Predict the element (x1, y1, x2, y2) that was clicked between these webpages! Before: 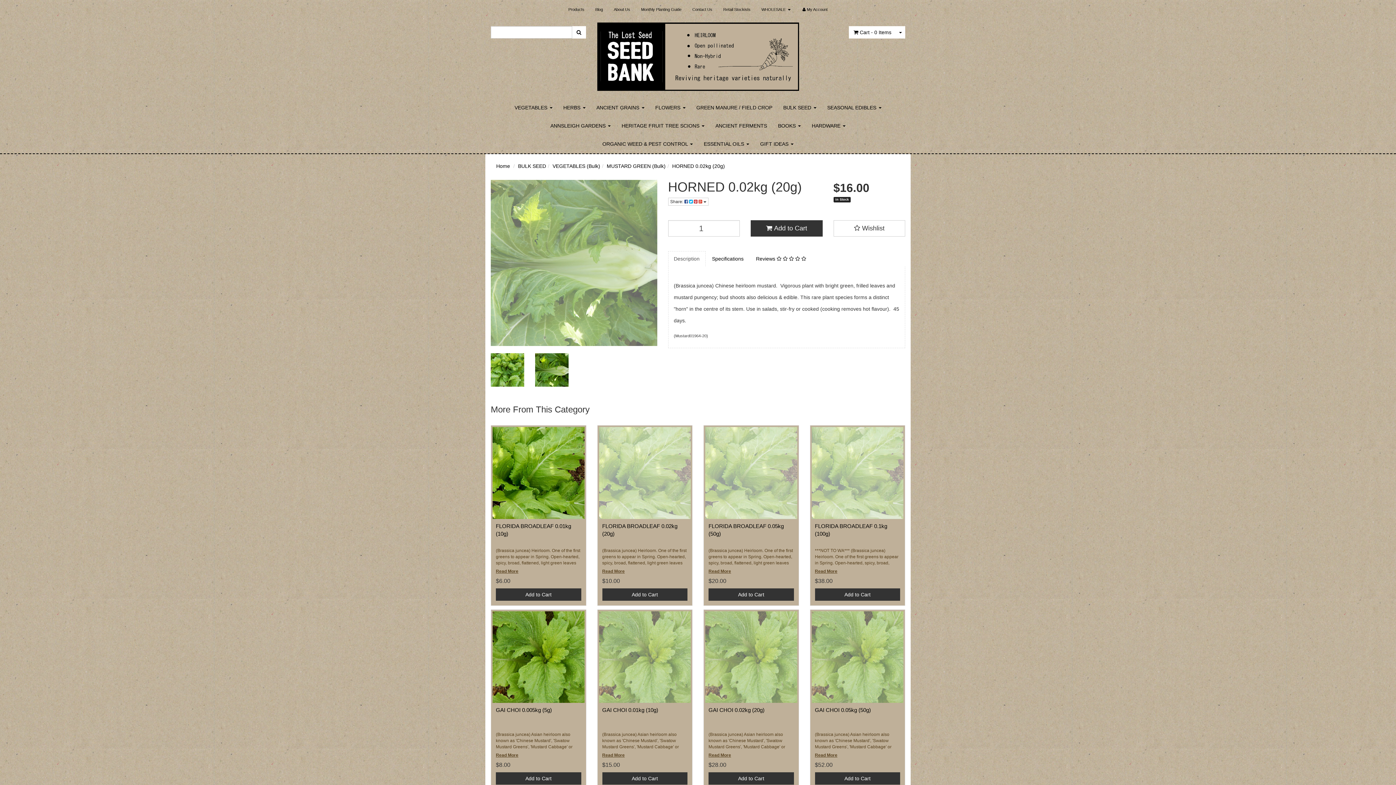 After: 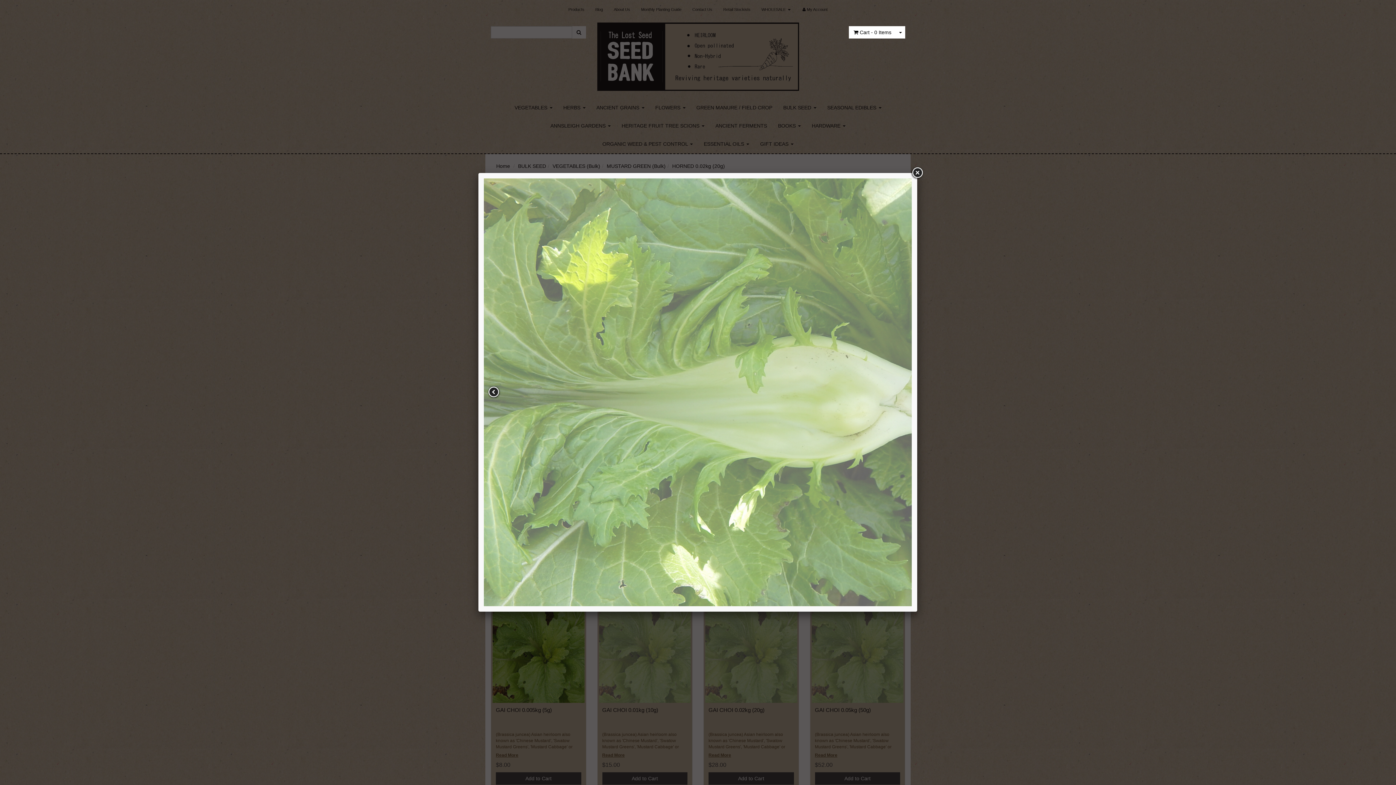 Action: bbox: (490, 179, 657, 346)